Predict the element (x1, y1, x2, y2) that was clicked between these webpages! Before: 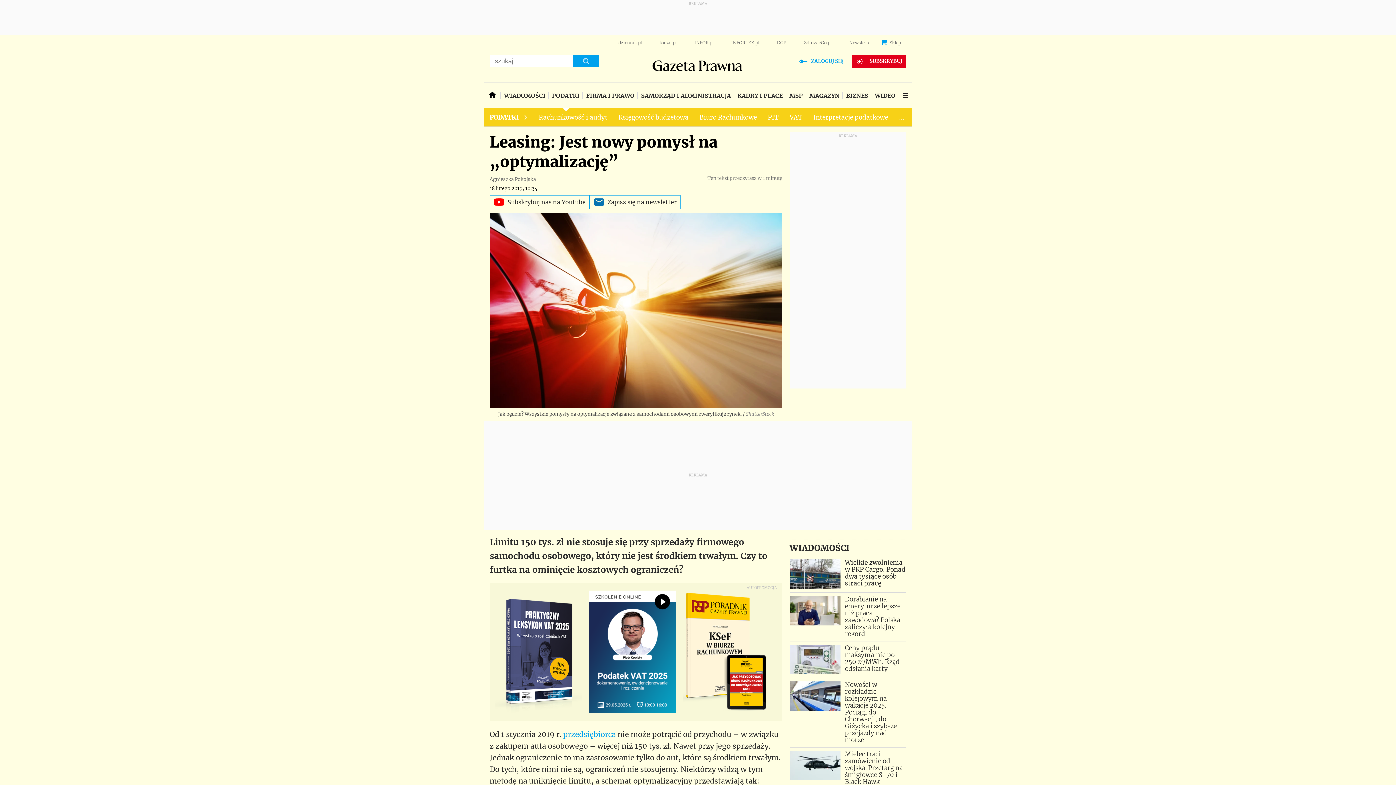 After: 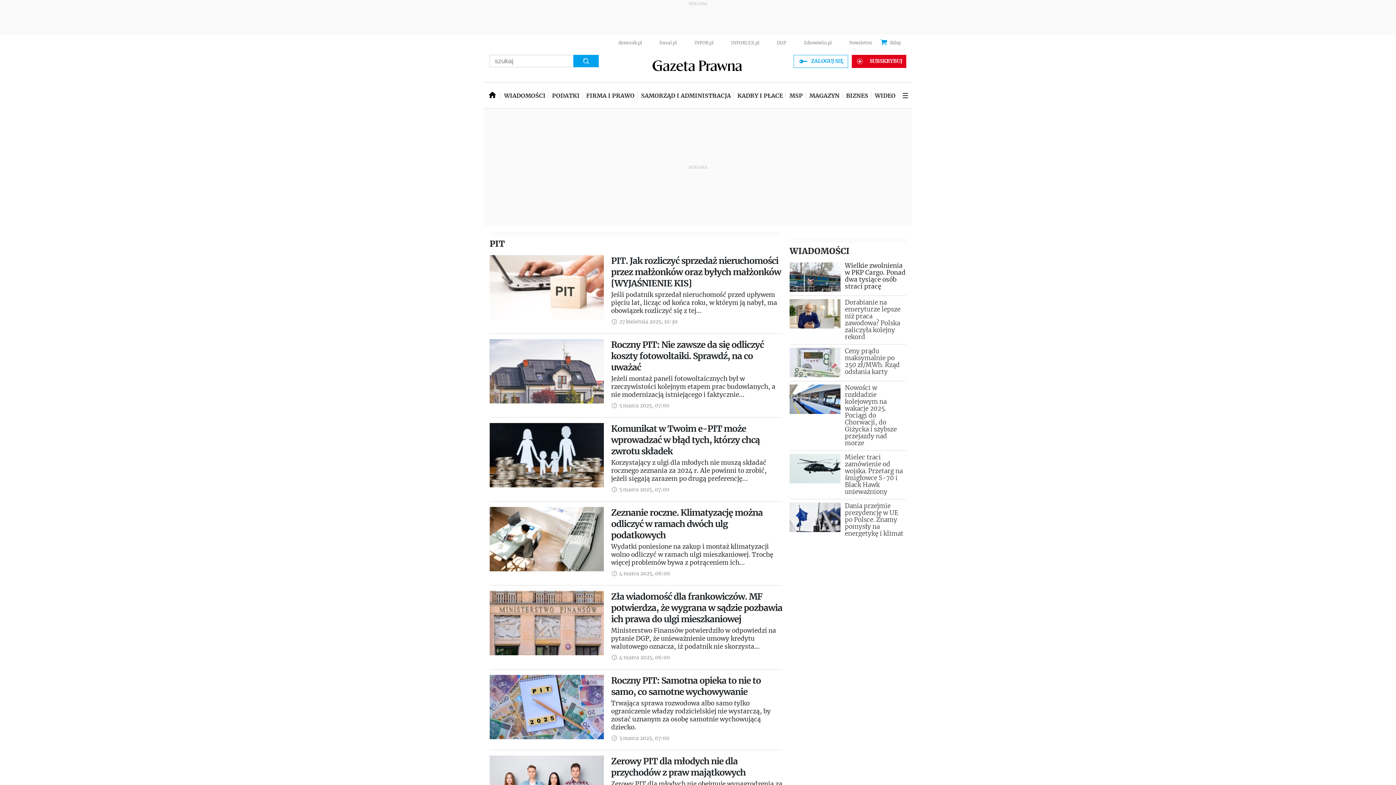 Action: label: PIT bbox: (762, 108, 784, 126)